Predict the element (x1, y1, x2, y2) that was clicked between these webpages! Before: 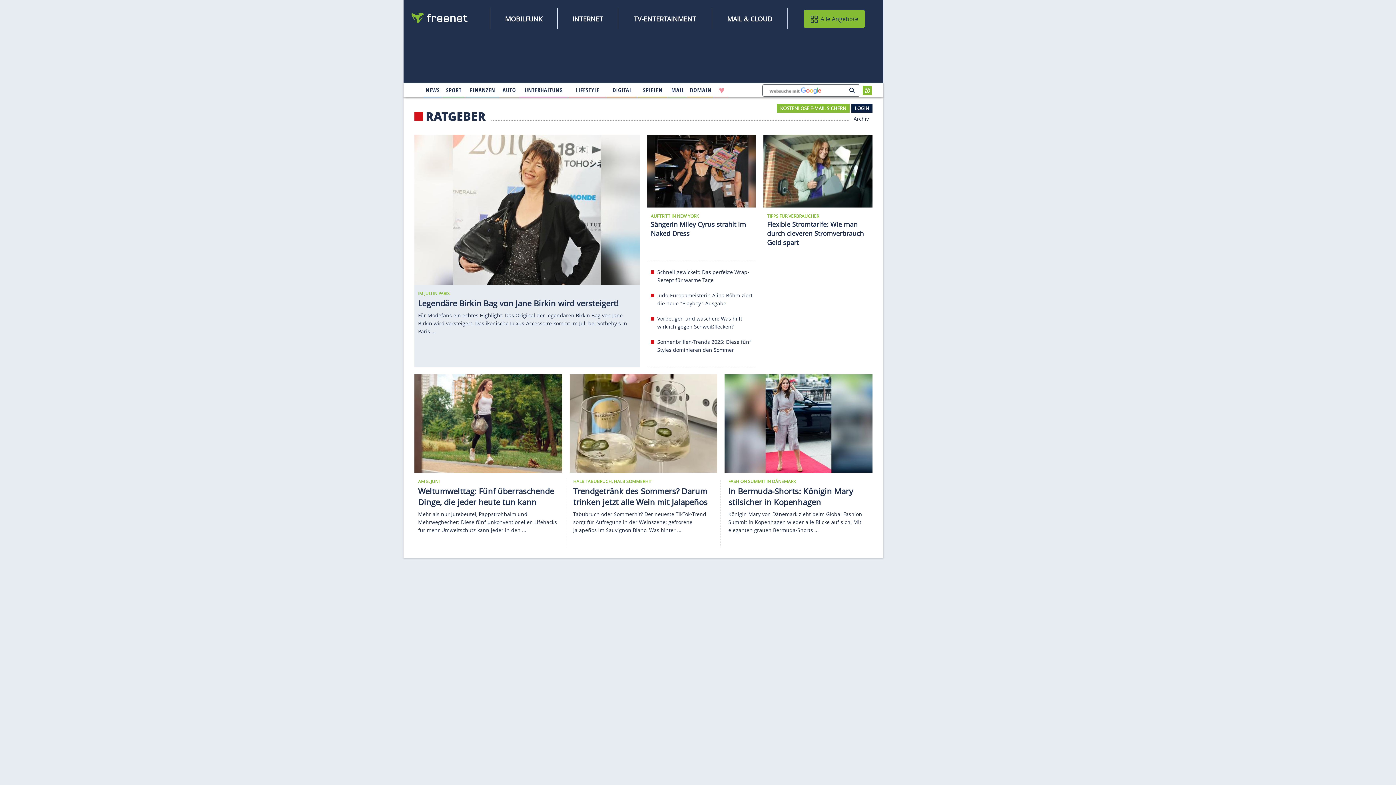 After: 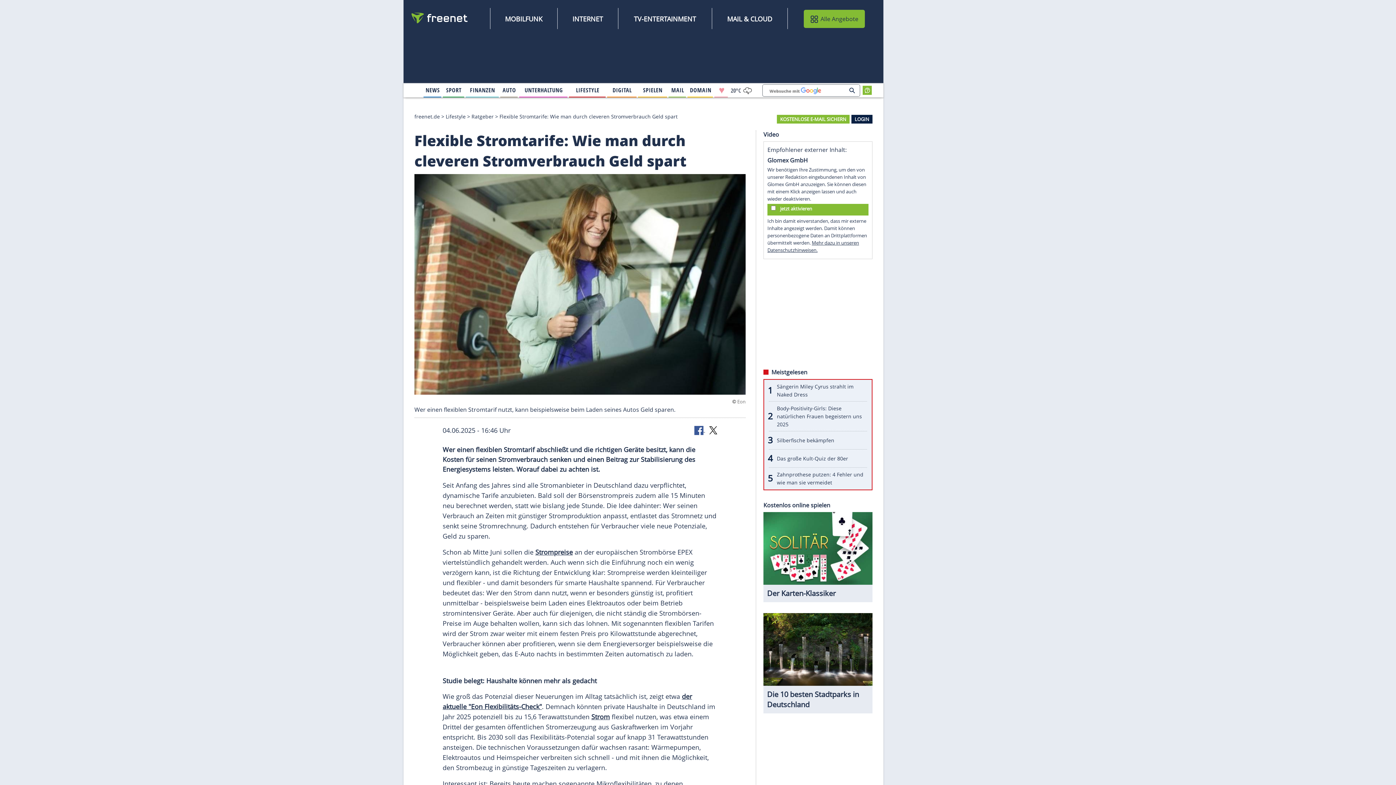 Action: bbox: (767, 220, 864, 247) label: Flexible Stromtarife: Wie man durch cleveren Stromverbrauch Geld spart